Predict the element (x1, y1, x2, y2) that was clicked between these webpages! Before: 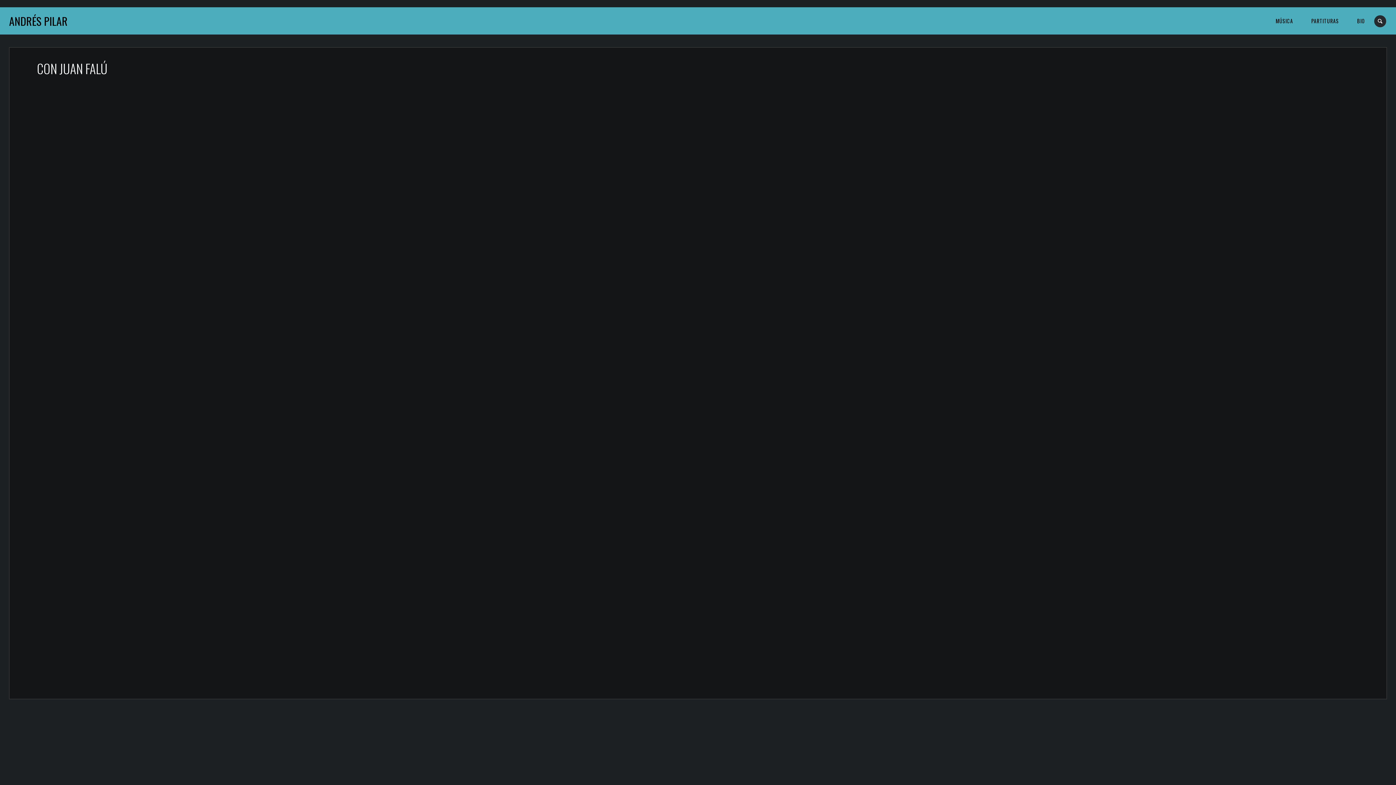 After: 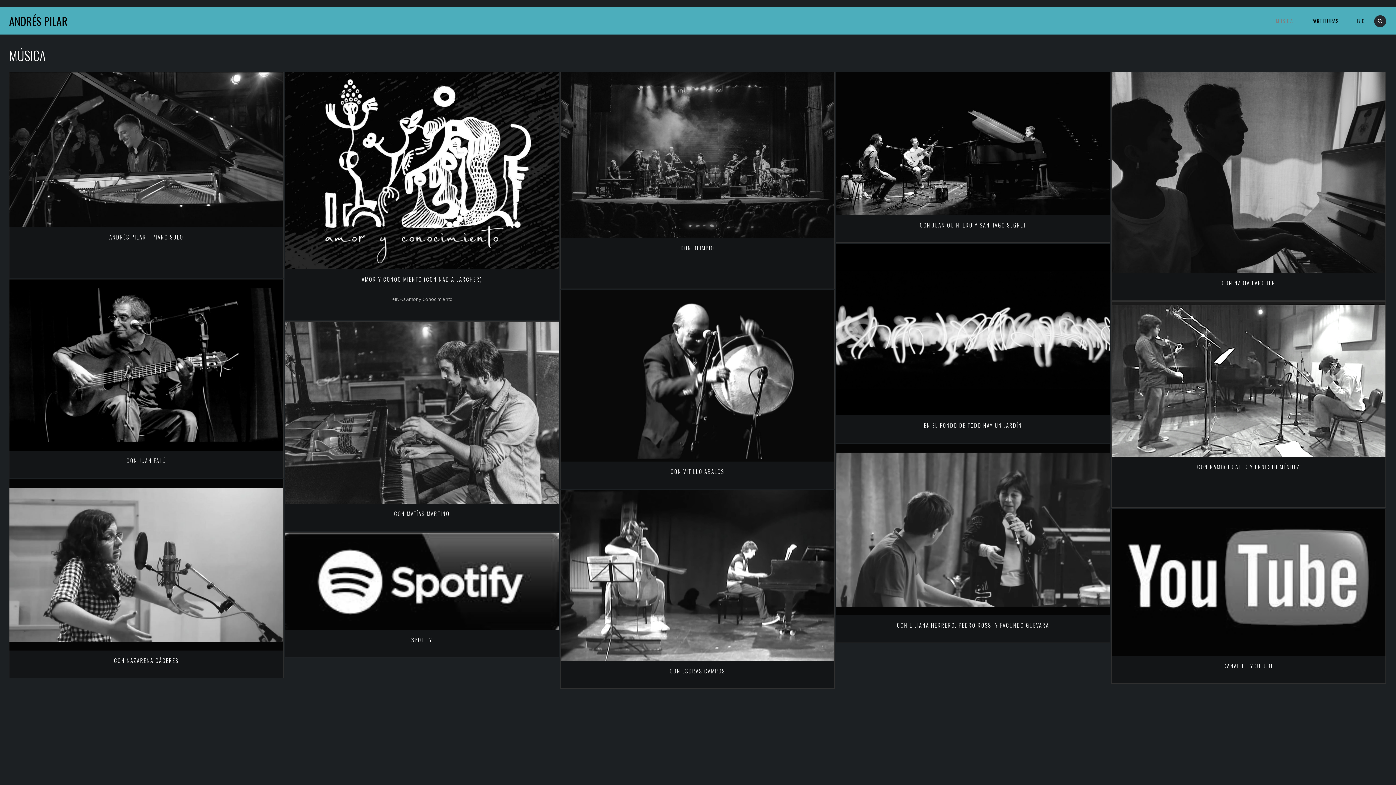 Action: bbox: (1266, 7, 1302, 34) label: MÚSICA